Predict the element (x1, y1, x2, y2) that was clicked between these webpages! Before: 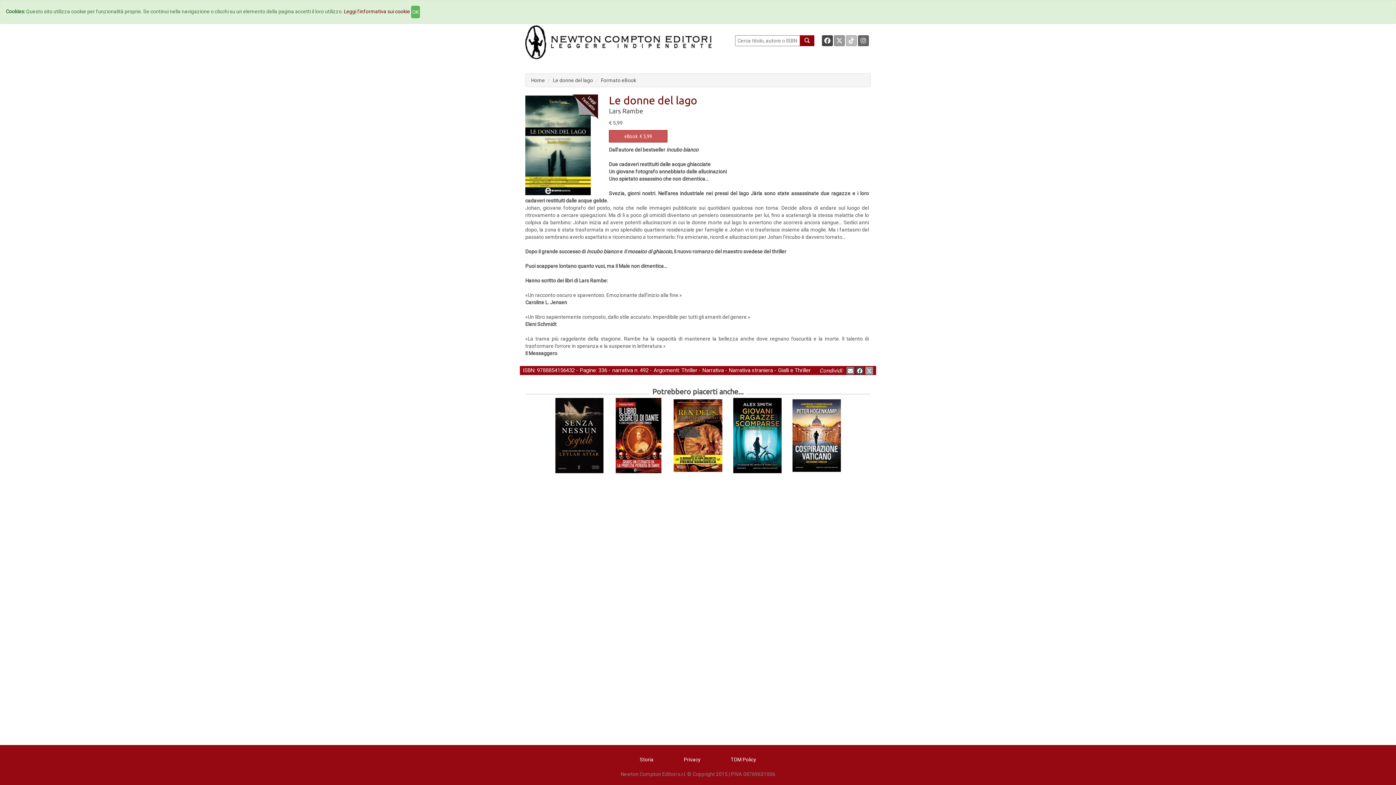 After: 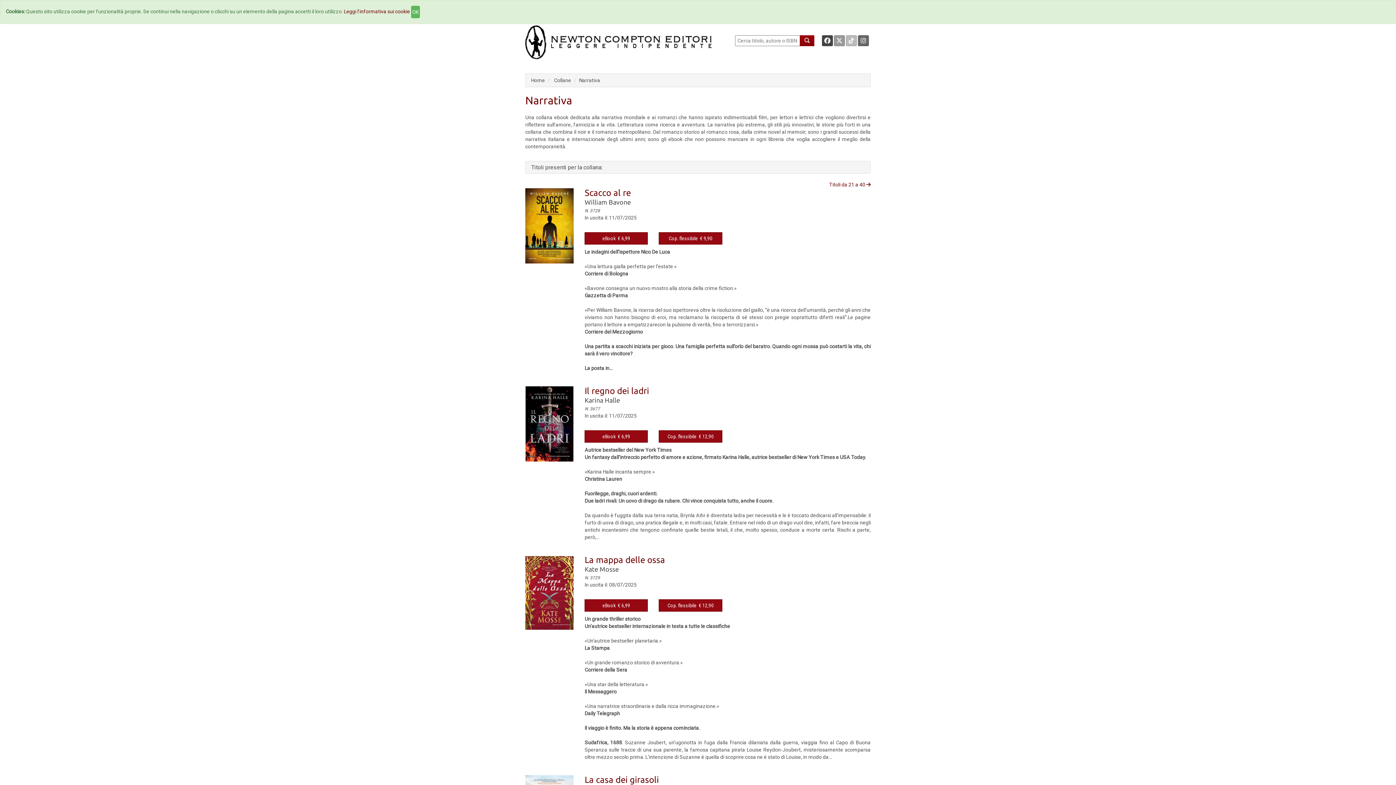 Action: bbox: (612, 367, 633, 373) label: narrativa